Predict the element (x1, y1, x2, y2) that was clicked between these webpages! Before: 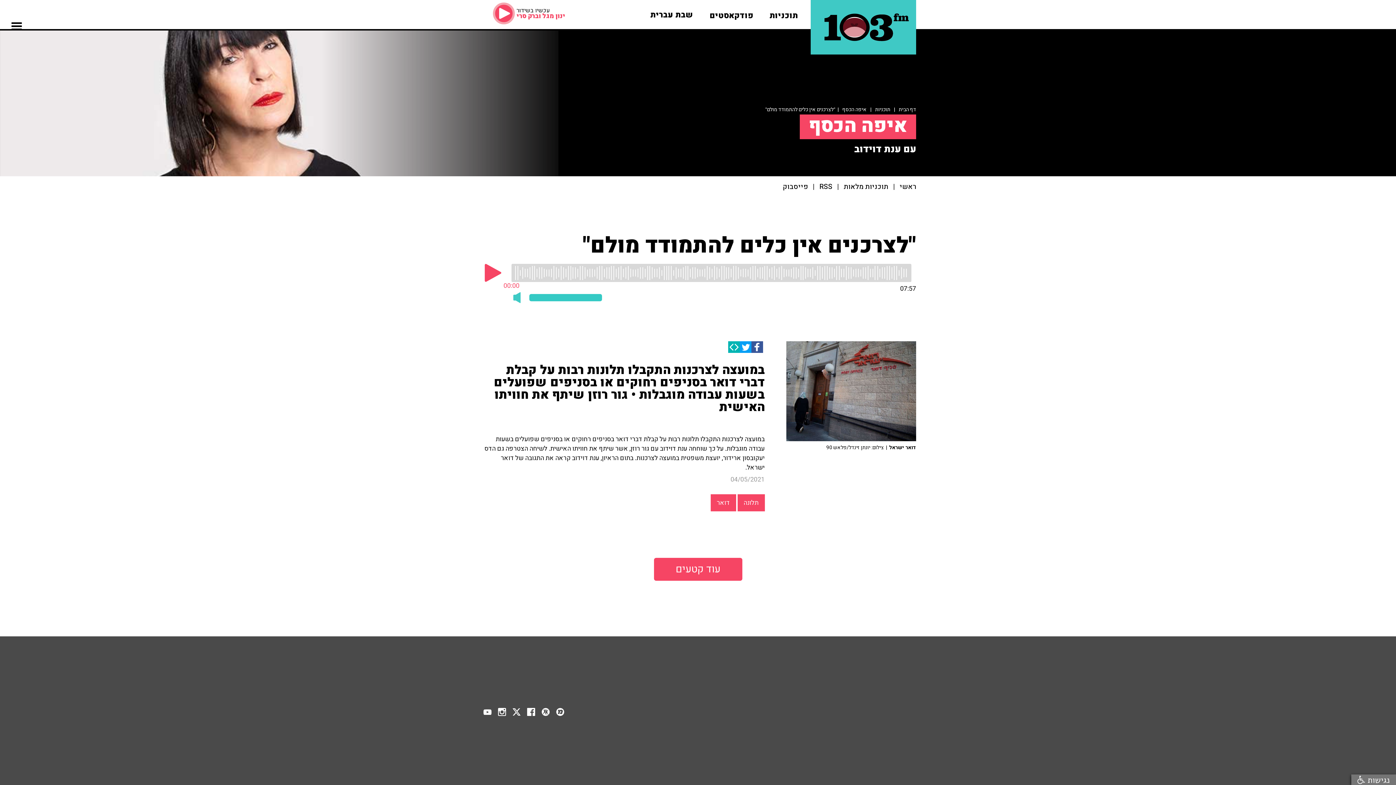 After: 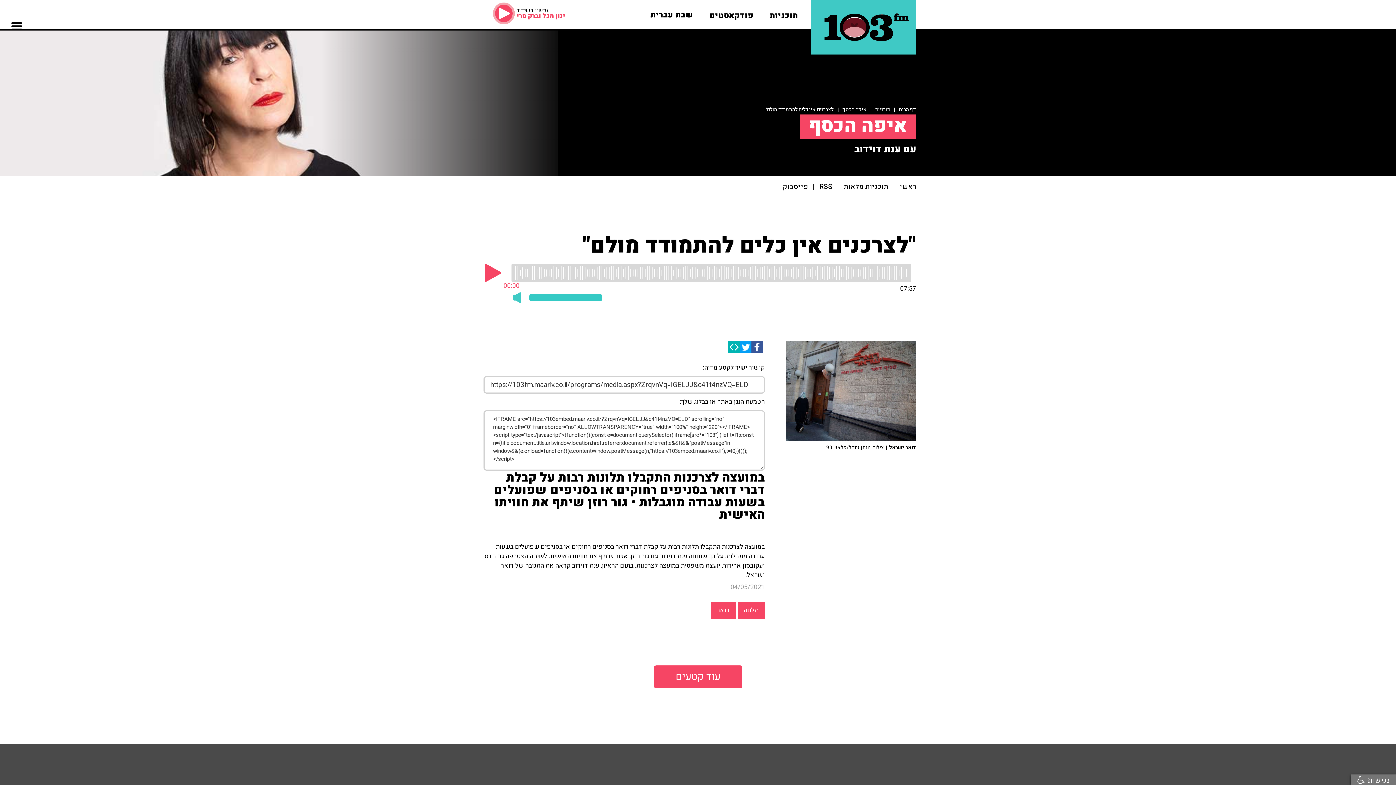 Action: bbox: (728, 341, 739, 352)